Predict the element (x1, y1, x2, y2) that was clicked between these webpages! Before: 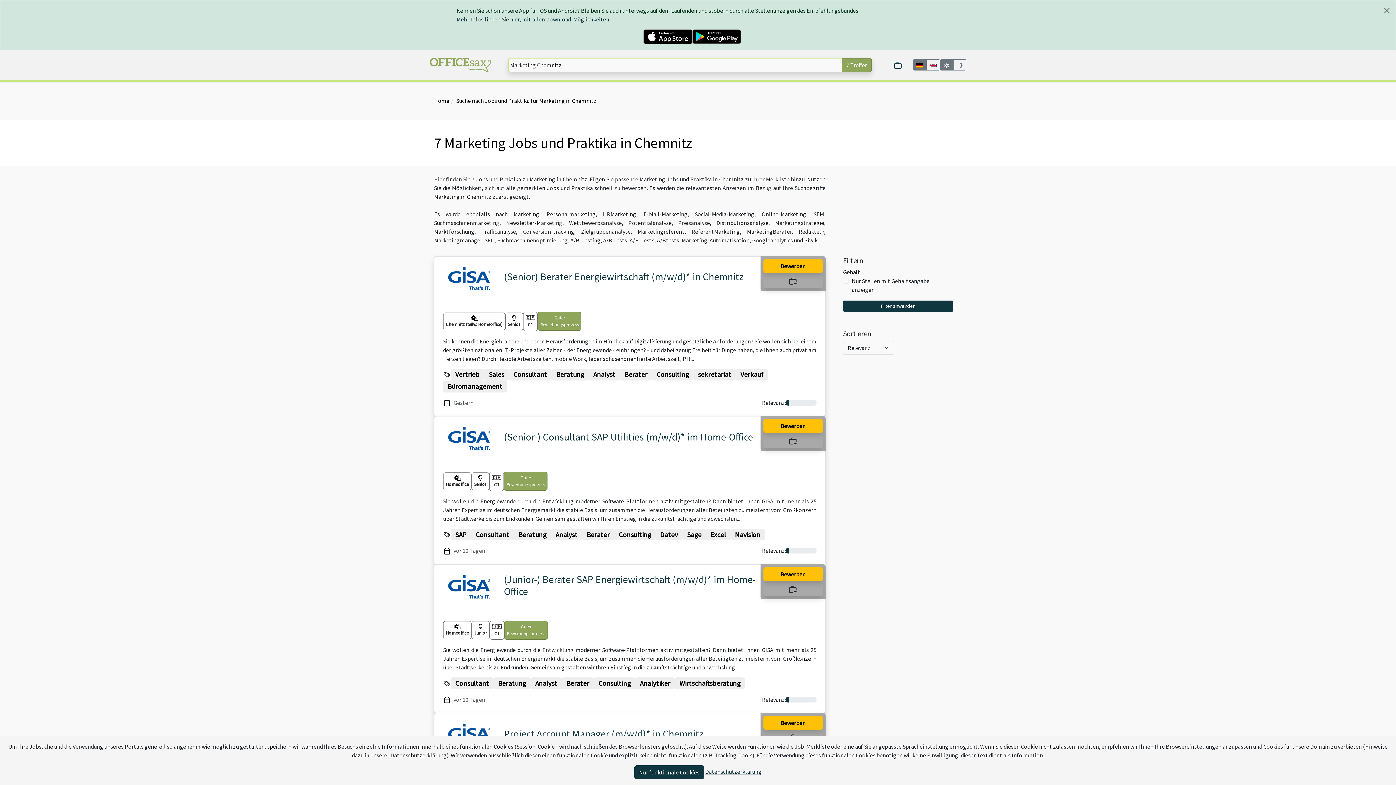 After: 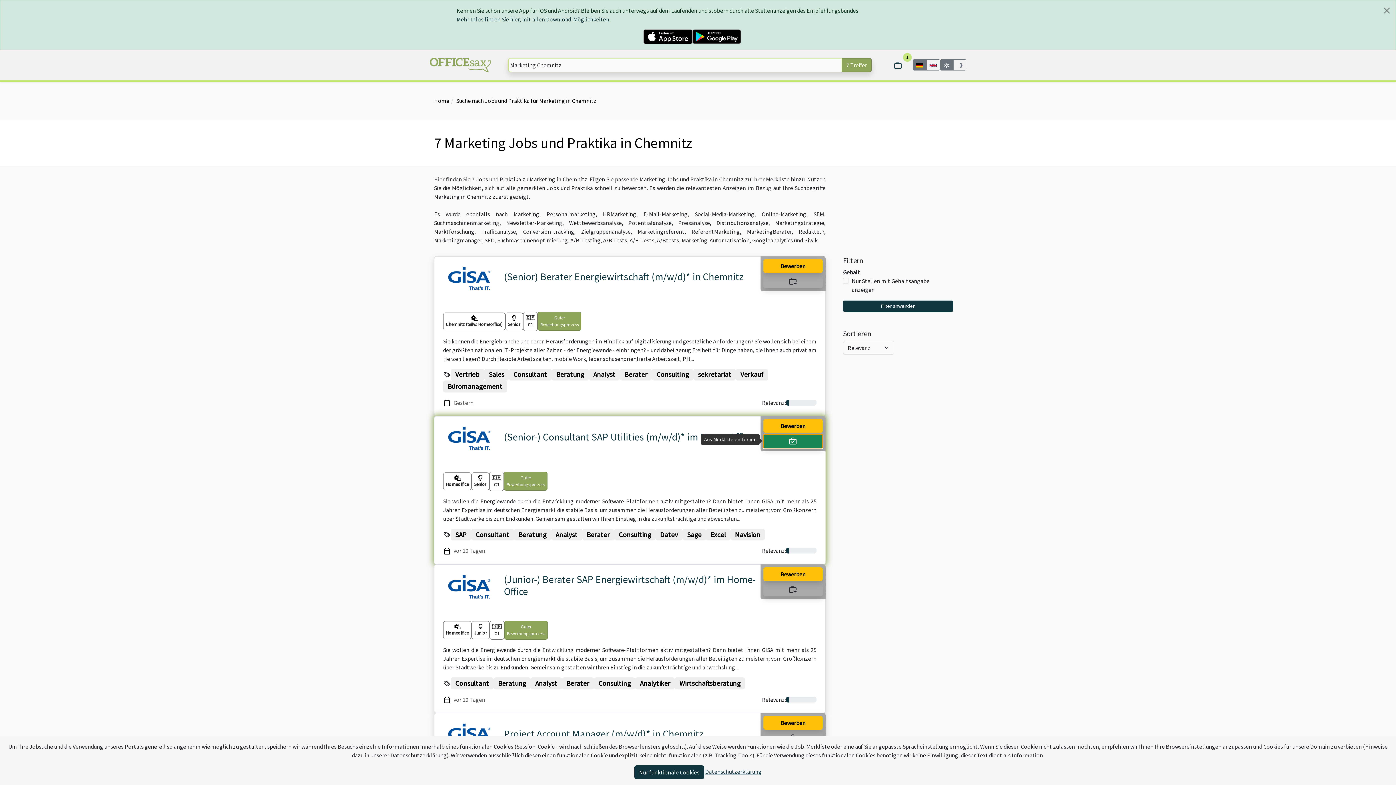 Action: bbox: (763, 434, 822, 448) label: In Merkliste aufnehmen